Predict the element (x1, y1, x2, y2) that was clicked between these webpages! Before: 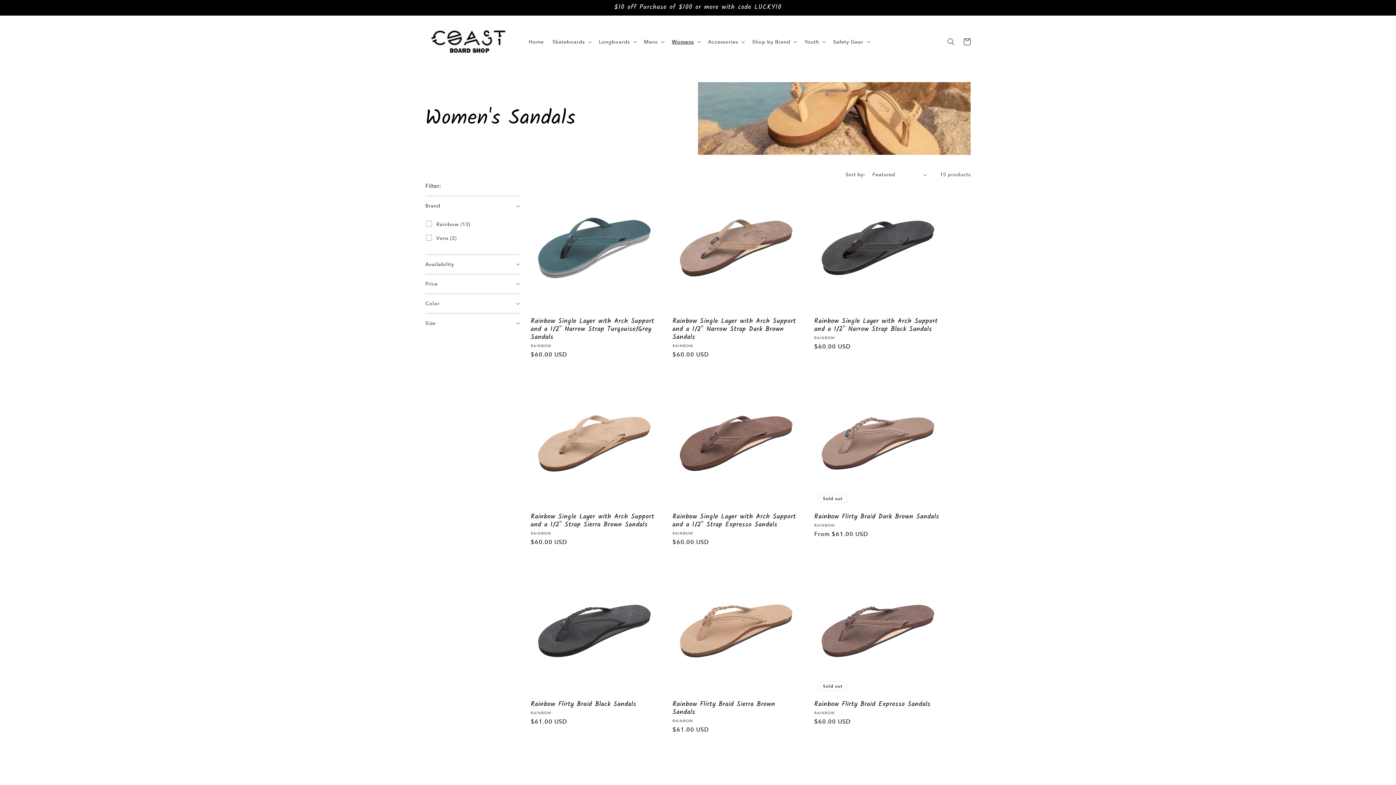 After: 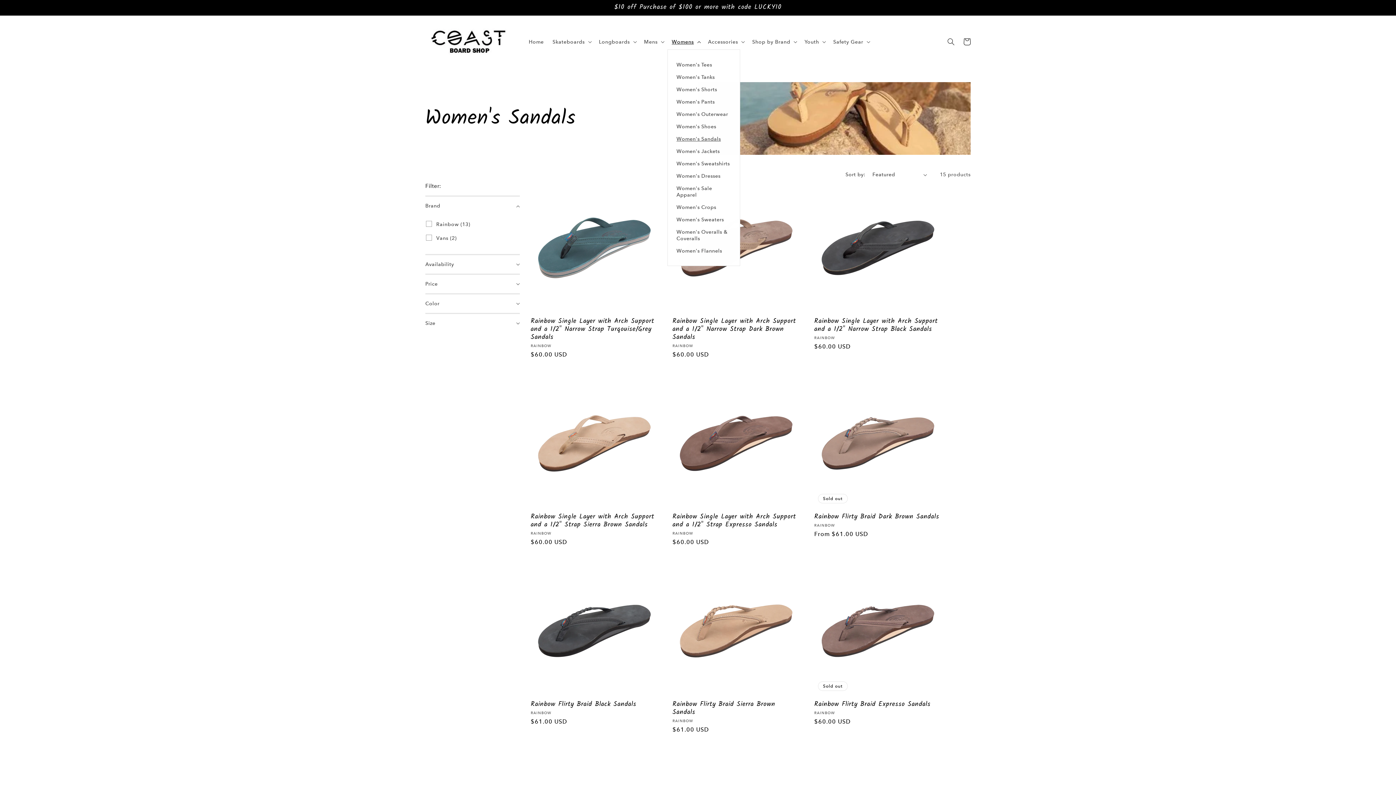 Action: label: Womens bbox: (667, 34, 703, 49)